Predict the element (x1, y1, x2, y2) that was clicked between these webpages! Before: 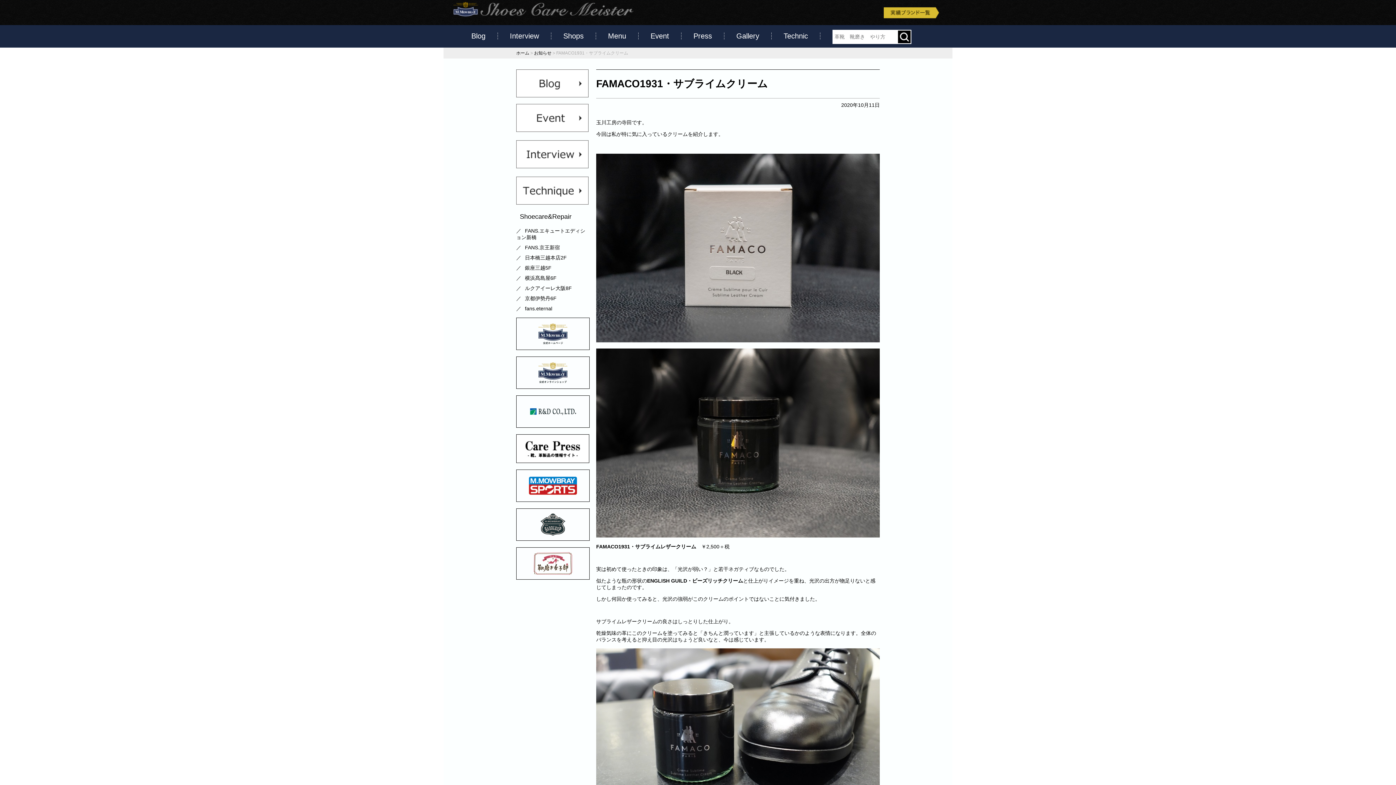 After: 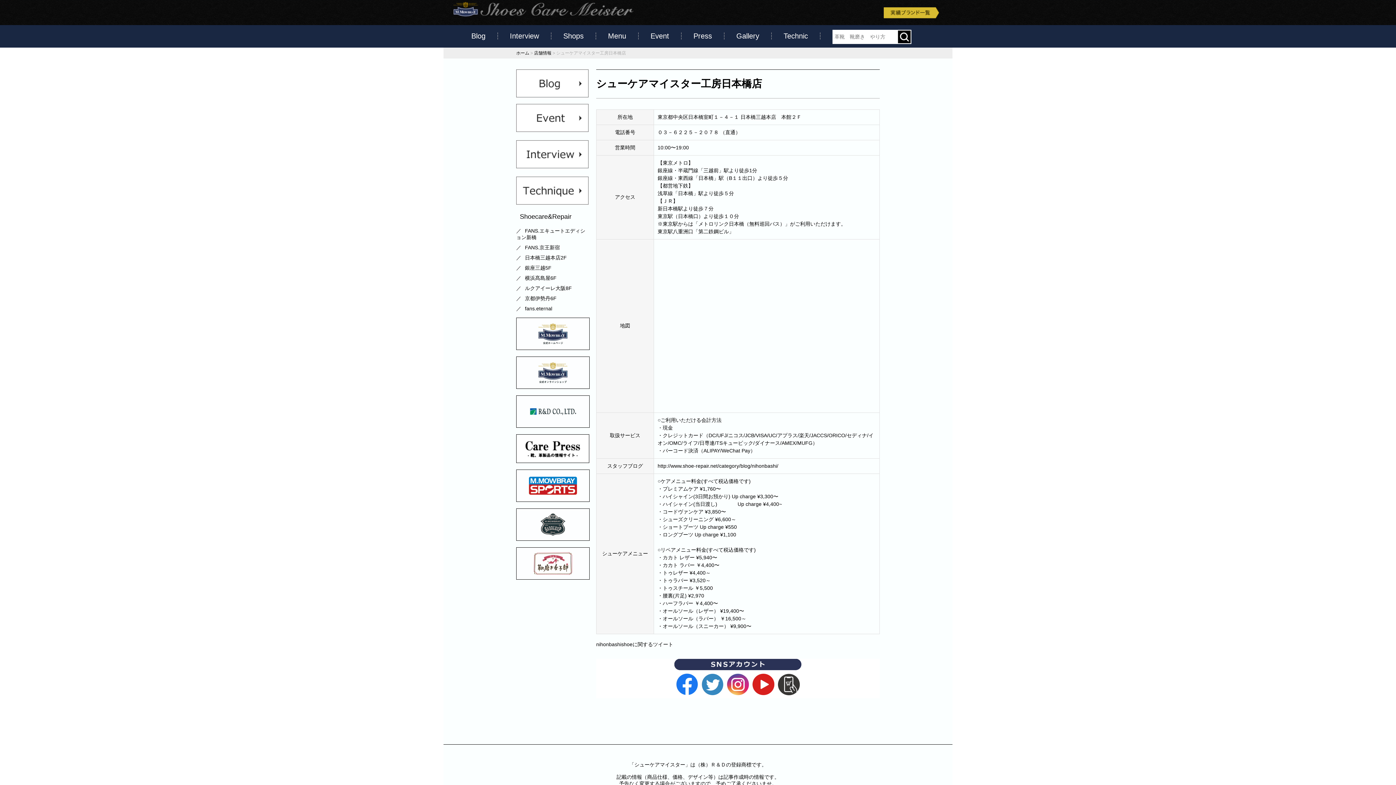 Action: bbox: (525, 254, 566, 260) label: 日本橋三越本店2F